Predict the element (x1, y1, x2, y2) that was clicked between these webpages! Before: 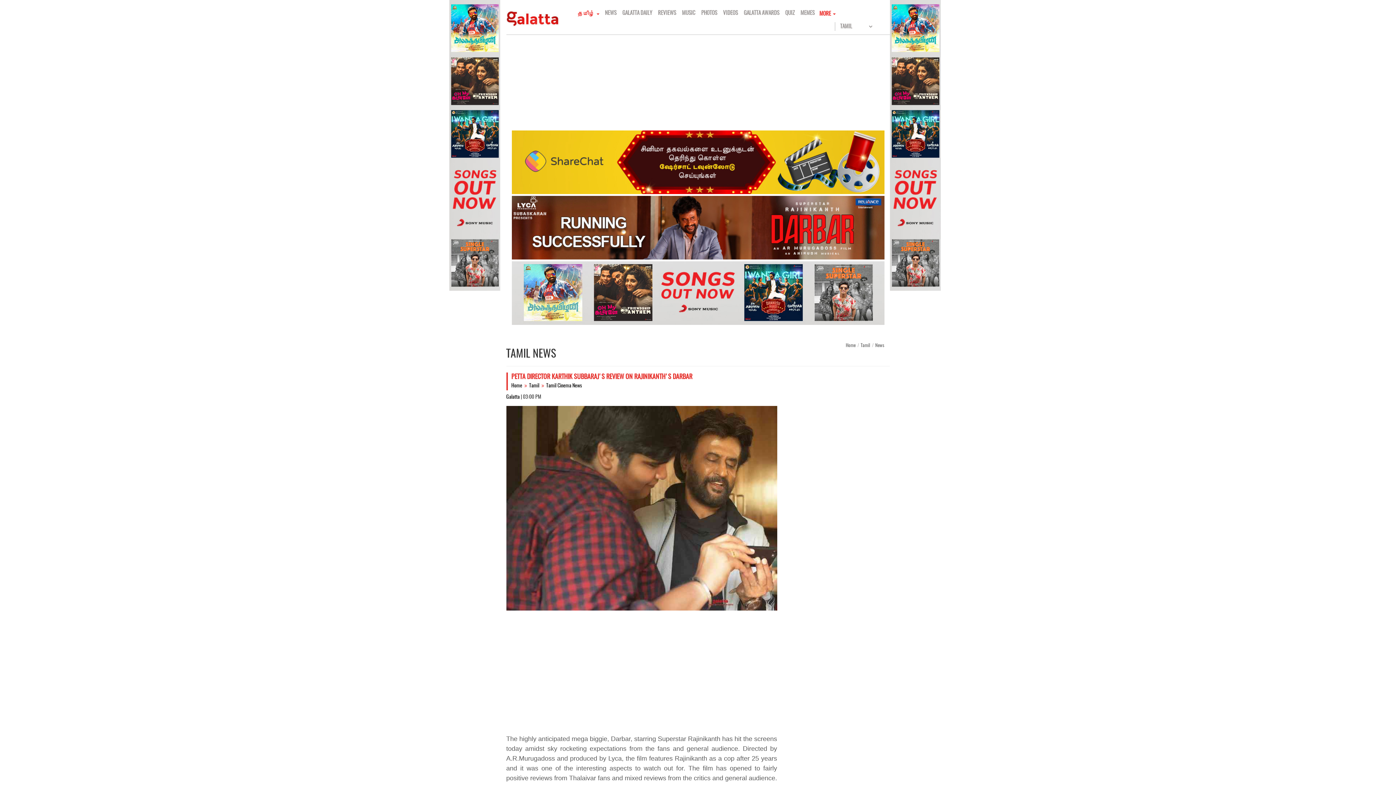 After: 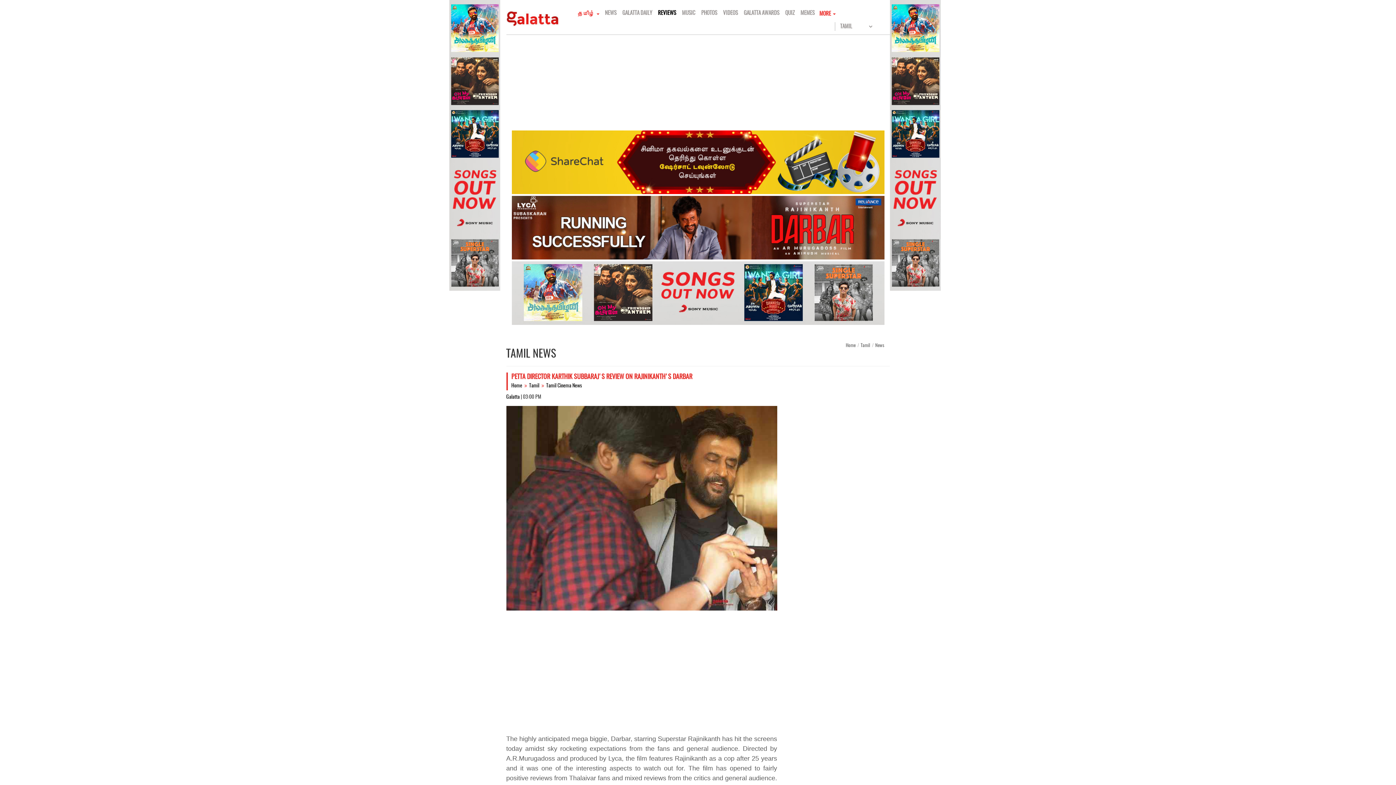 Action: bbox: (655, 6, 679, 20) label: REVIEWS